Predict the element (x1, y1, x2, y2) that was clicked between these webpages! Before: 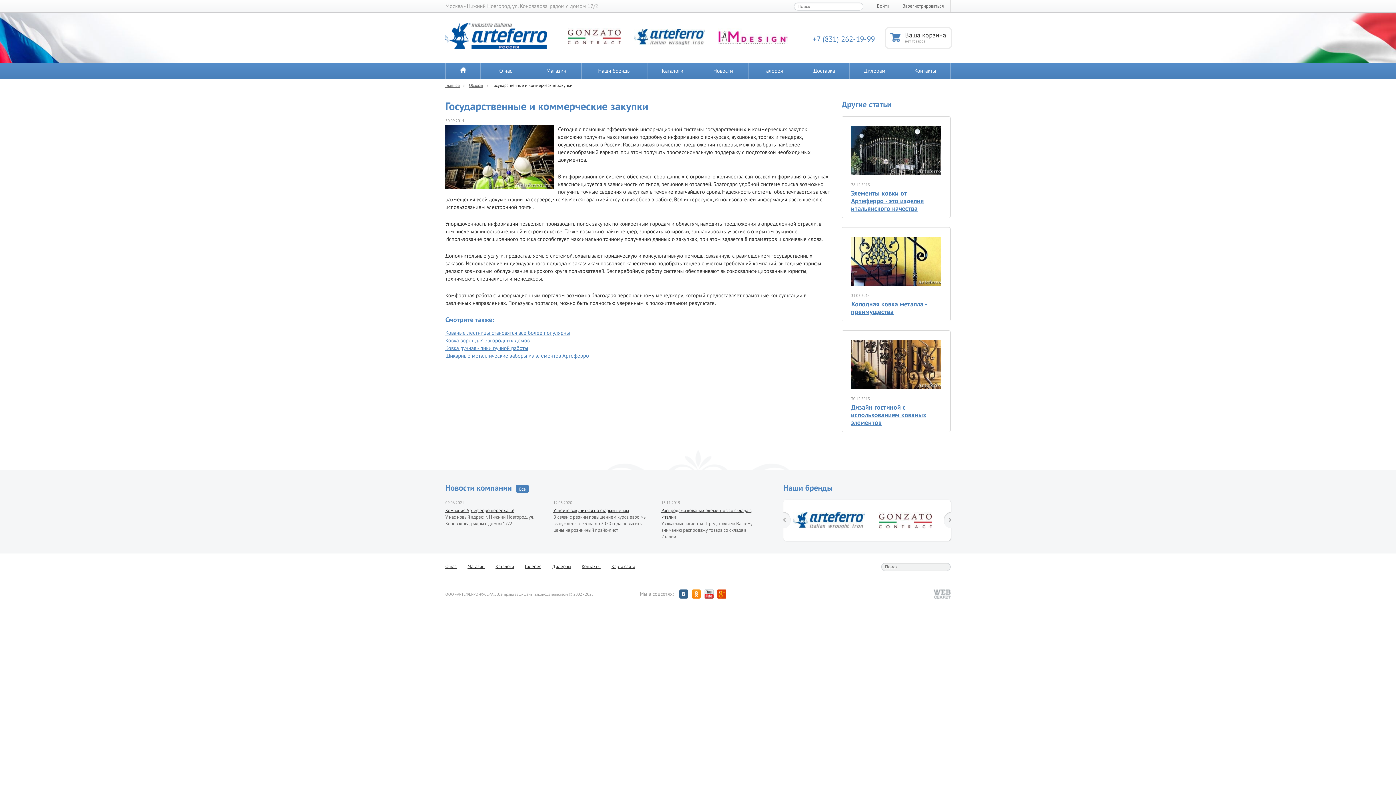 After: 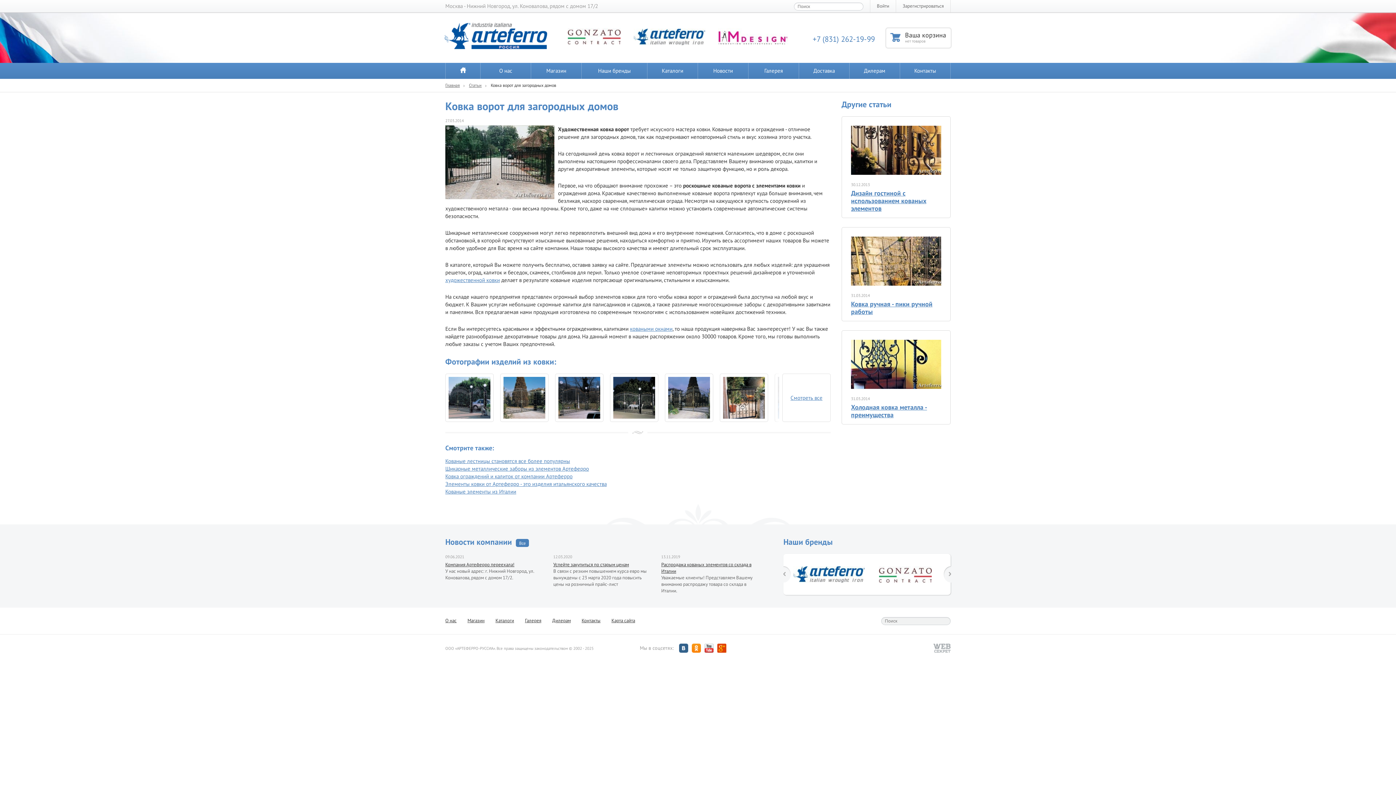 Action: label: Ковка ворот для загородных домов bbox: (445, 337, 529, 344)